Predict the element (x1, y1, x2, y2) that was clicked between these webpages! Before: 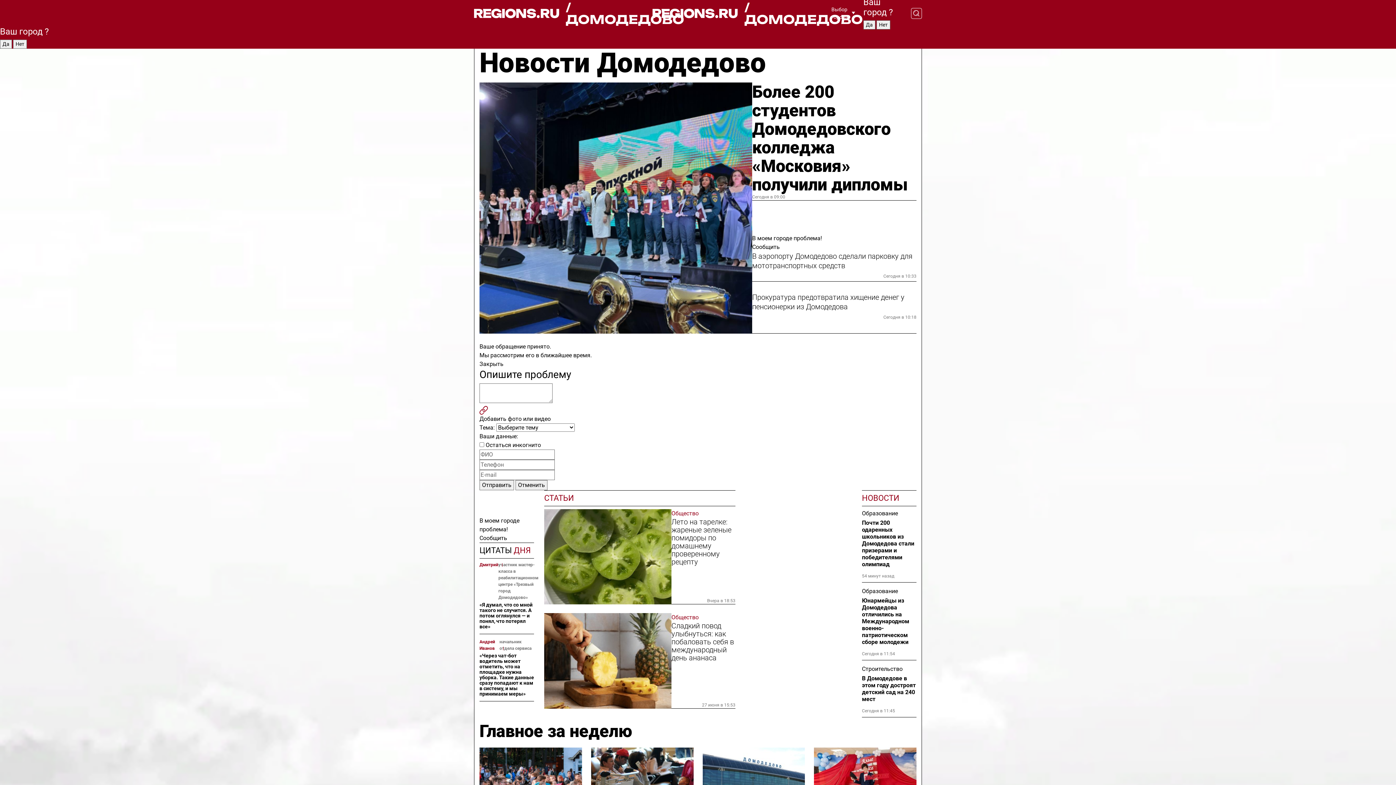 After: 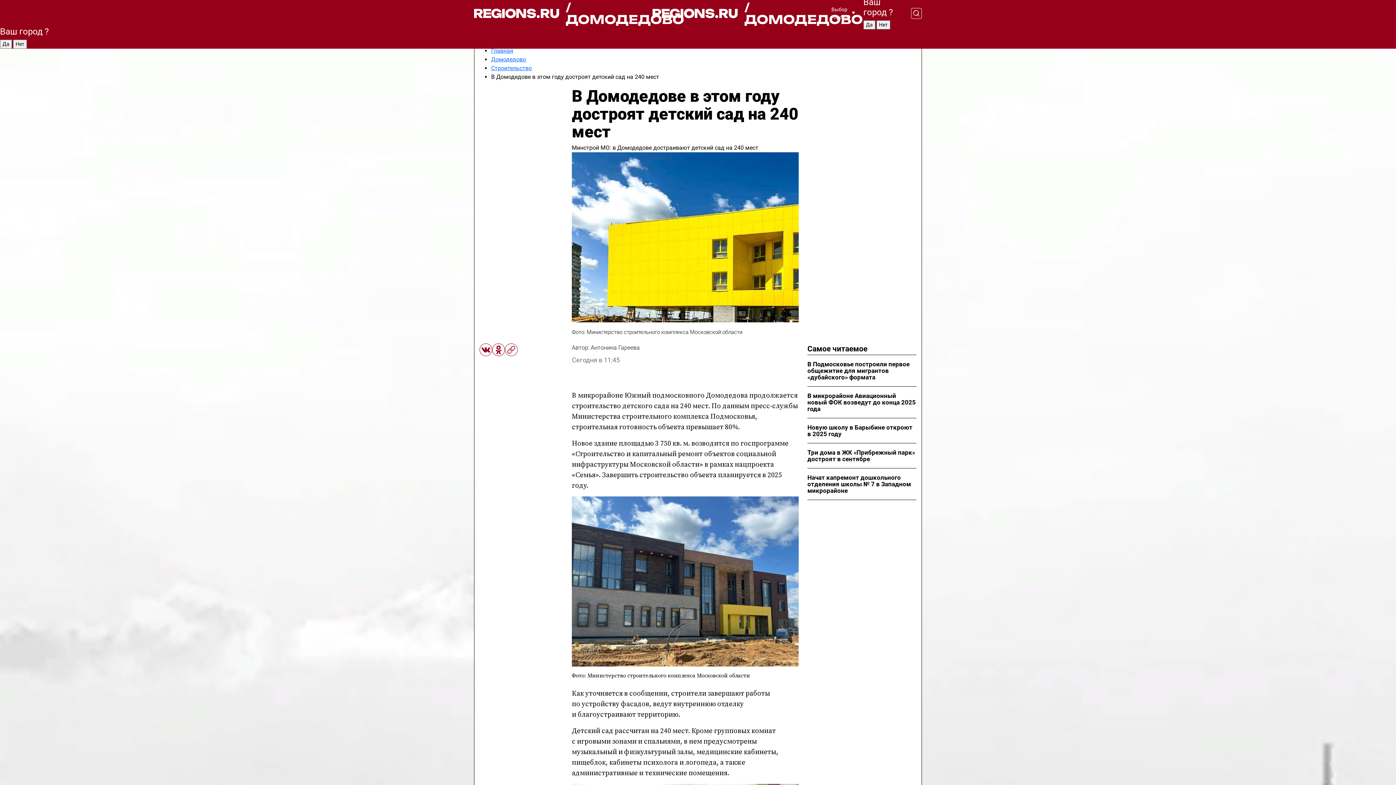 Action: bbox: (862, 675, 916, 702) label: В Домодедове в этом году достроят детский сад на 240 мест